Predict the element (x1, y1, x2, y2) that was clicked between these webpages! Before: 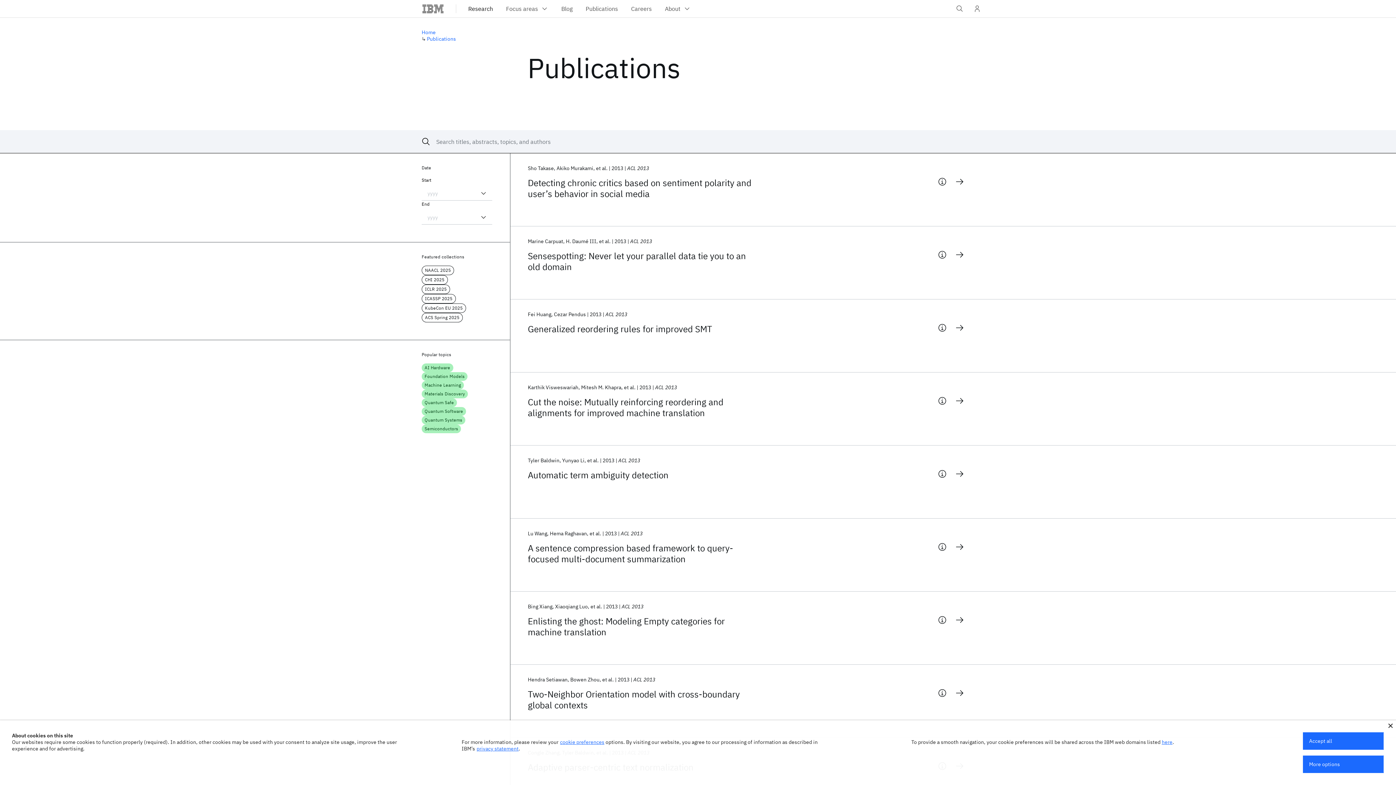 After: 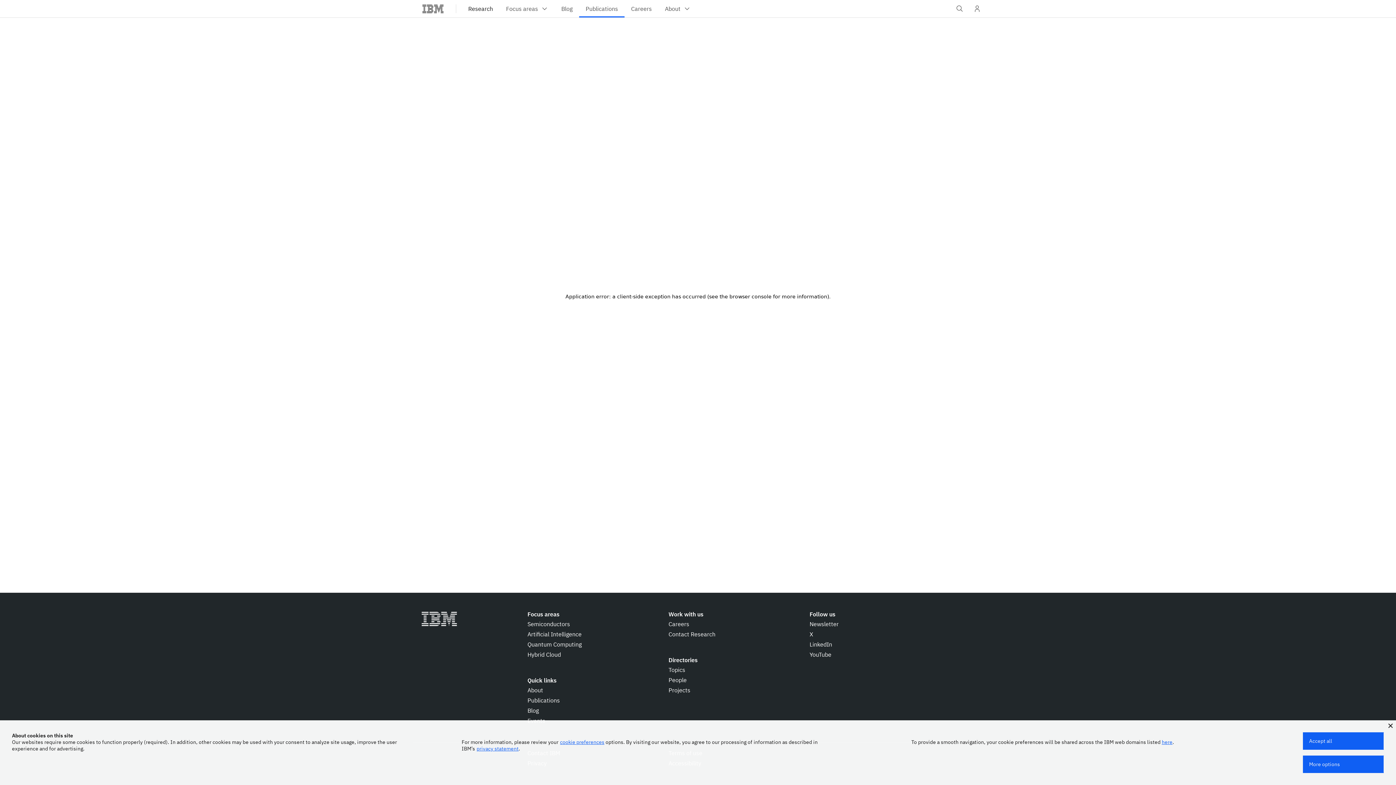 Action: label: Generalized reordering rules for improved SMT bbox: (528, 323, 757, 334)